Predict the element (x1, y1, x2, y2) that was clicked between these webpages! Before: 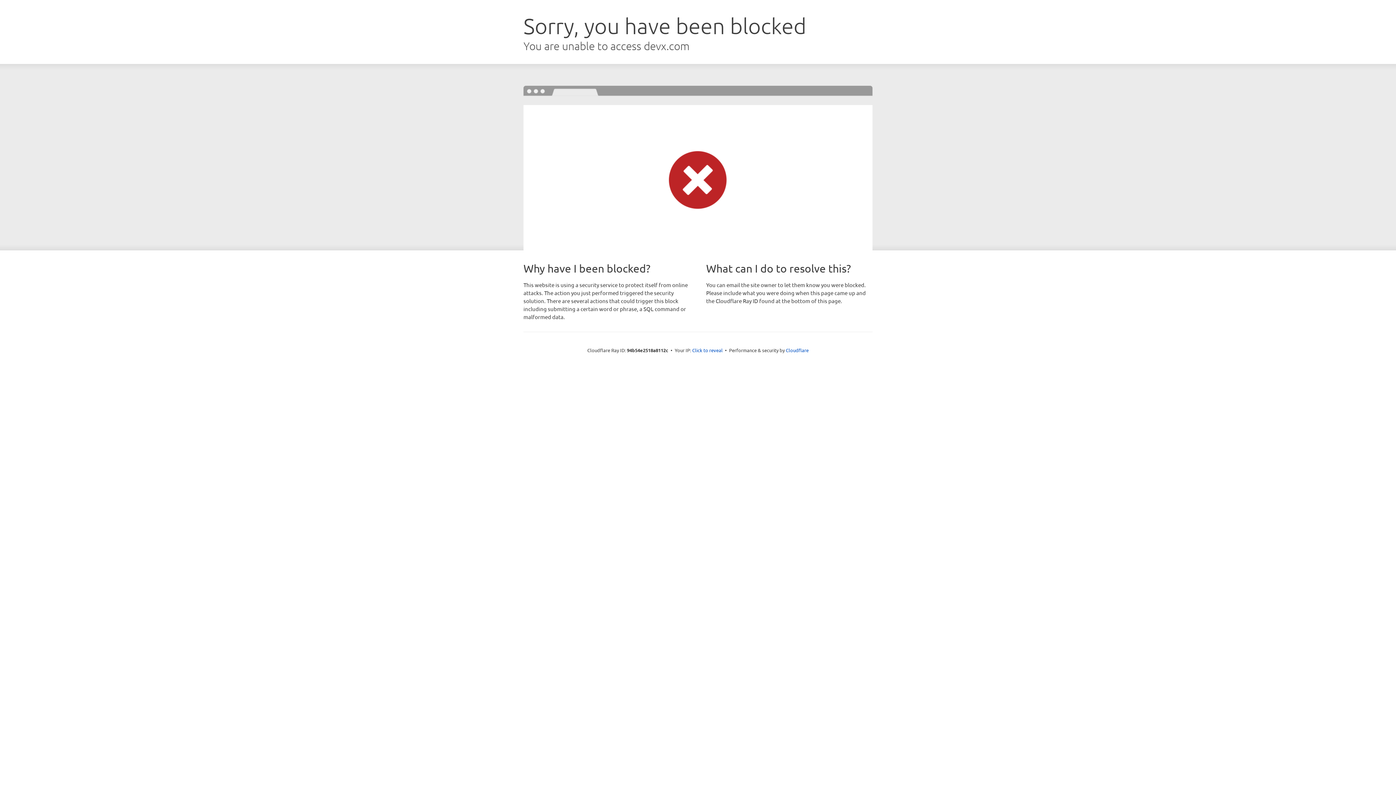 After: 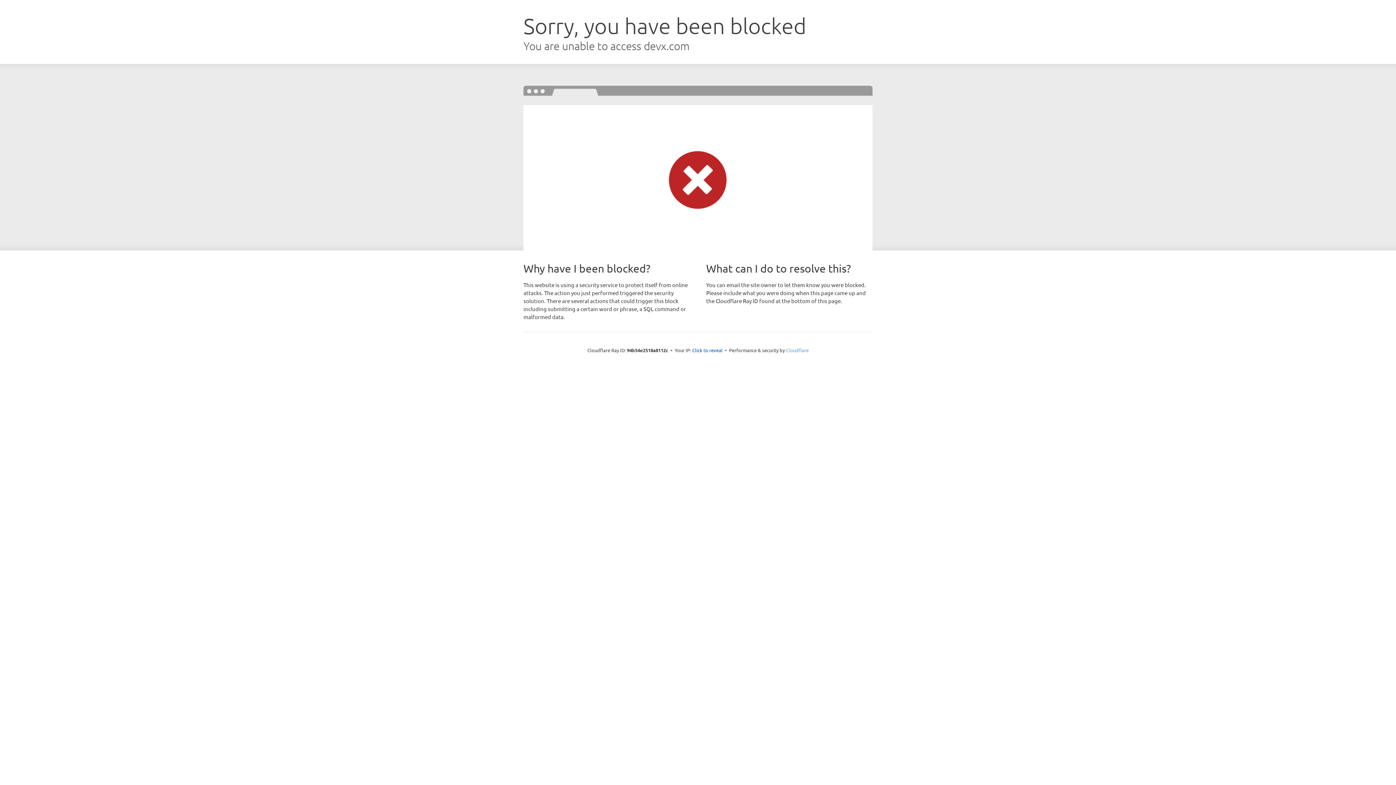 Action: label: Cloudflare bbox: (786, 347, 808, 353)